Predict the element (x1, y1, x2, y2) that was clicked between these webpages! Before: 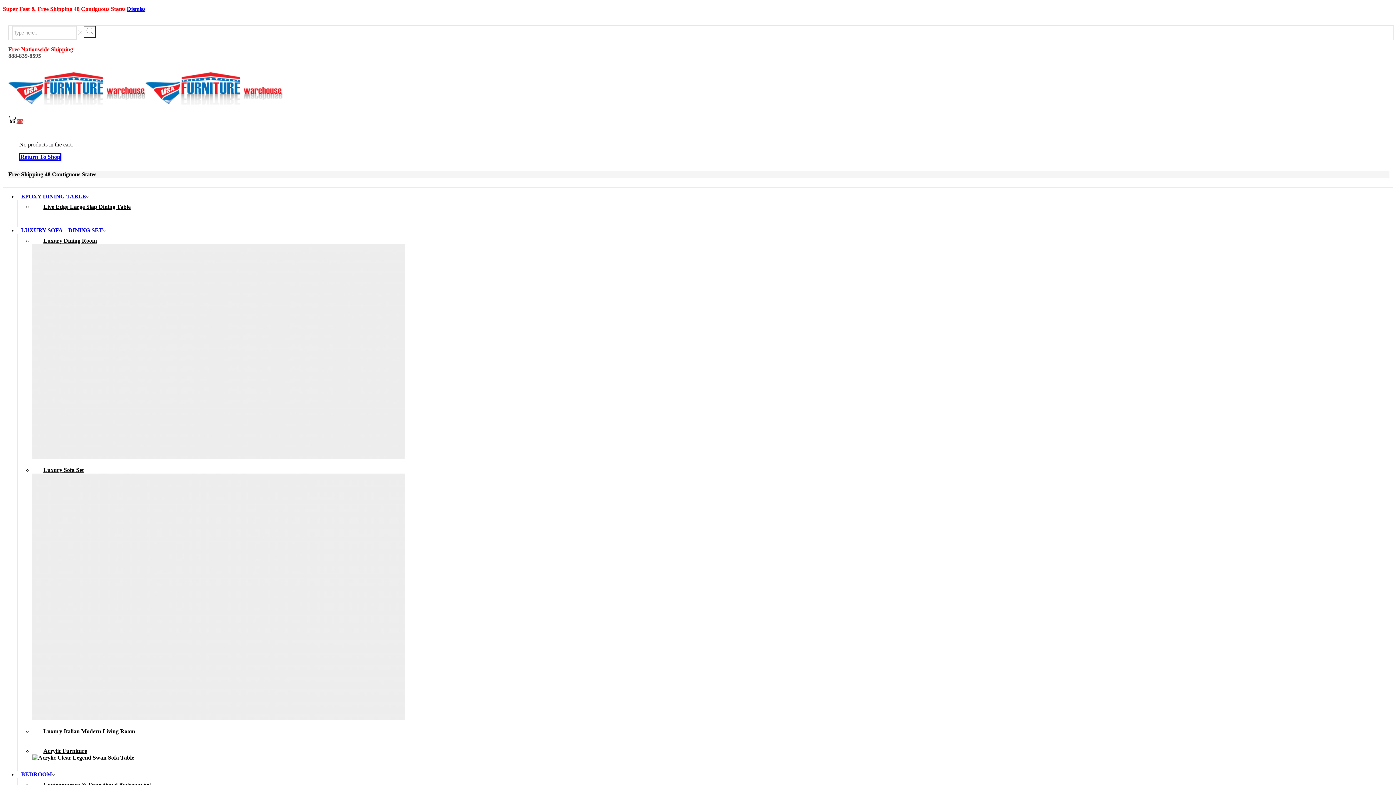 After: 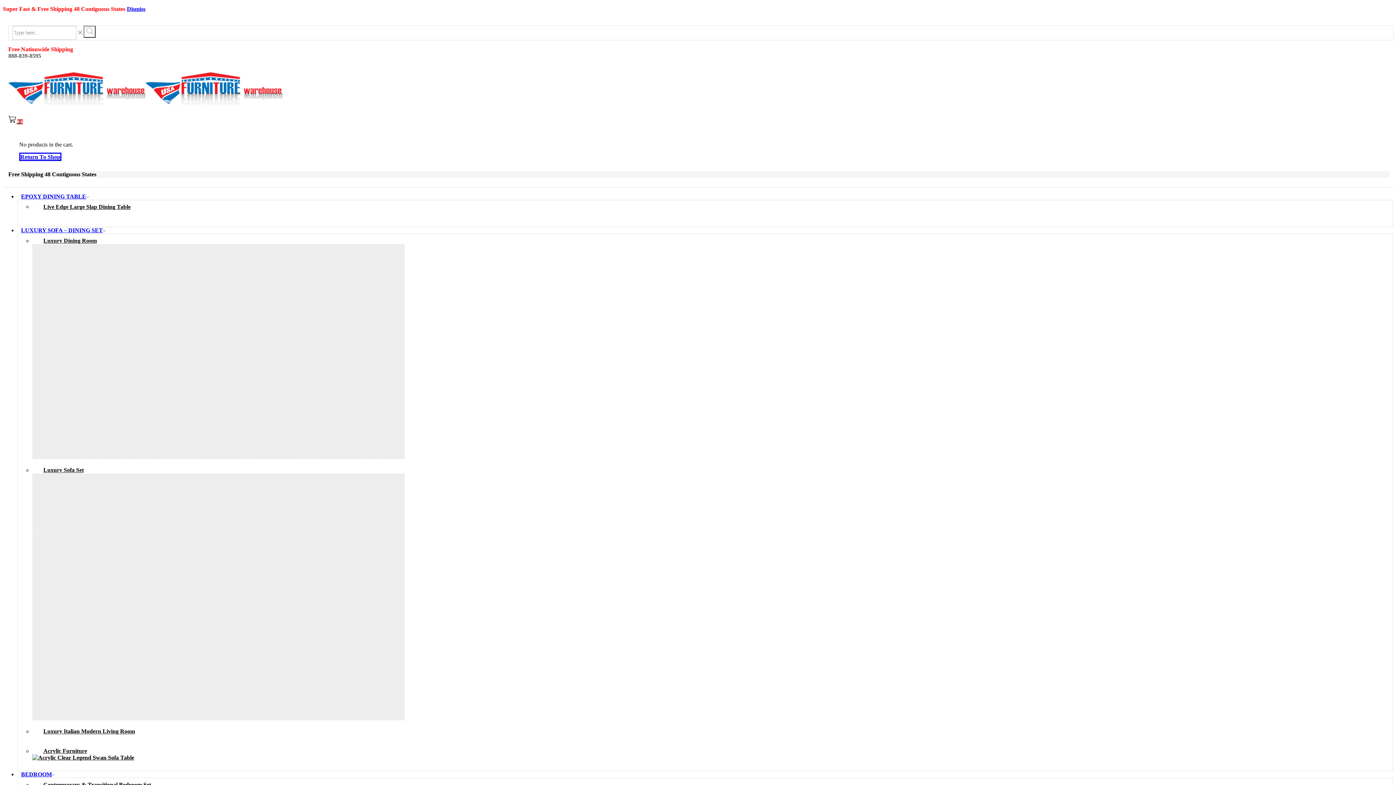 Action: label: Luxury Dining Room bbox: (32, 234, 443, 470)